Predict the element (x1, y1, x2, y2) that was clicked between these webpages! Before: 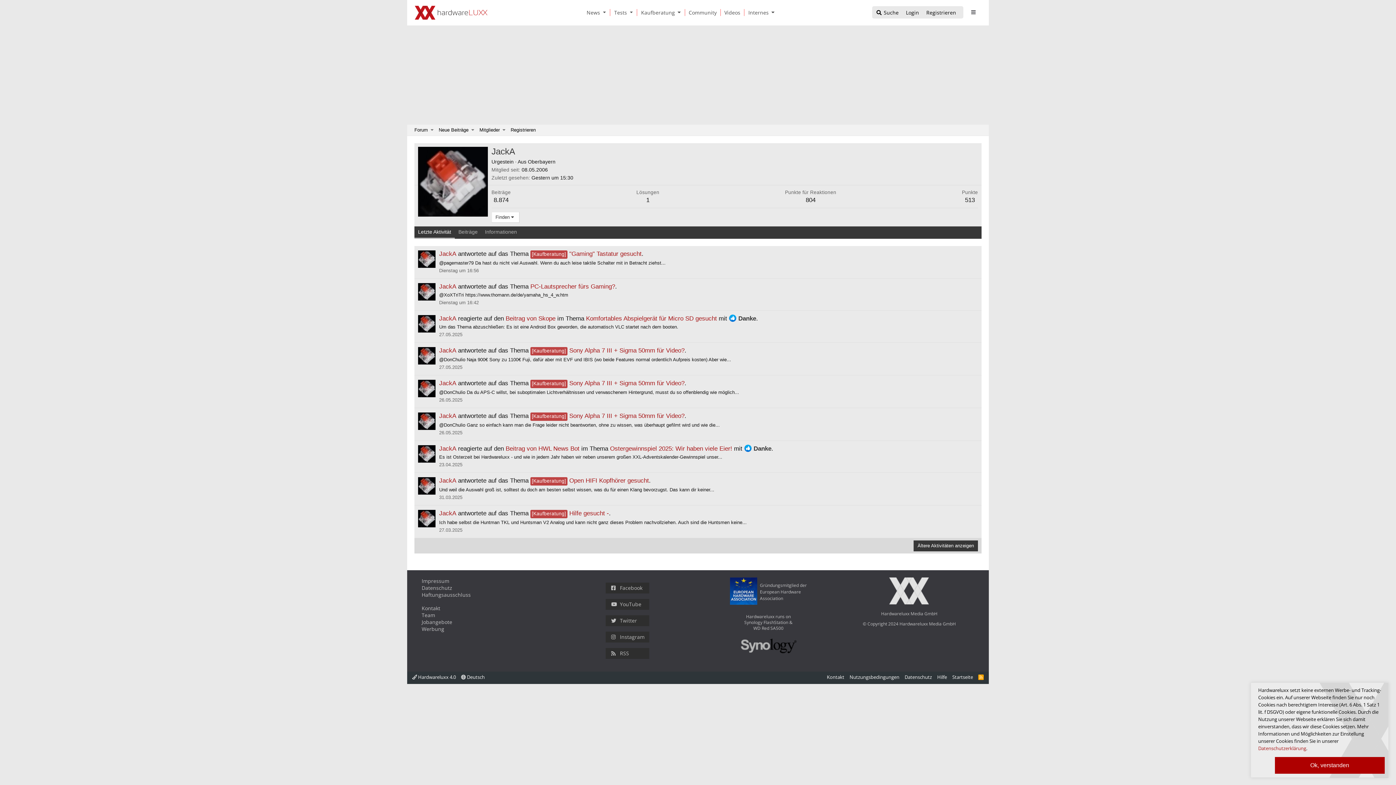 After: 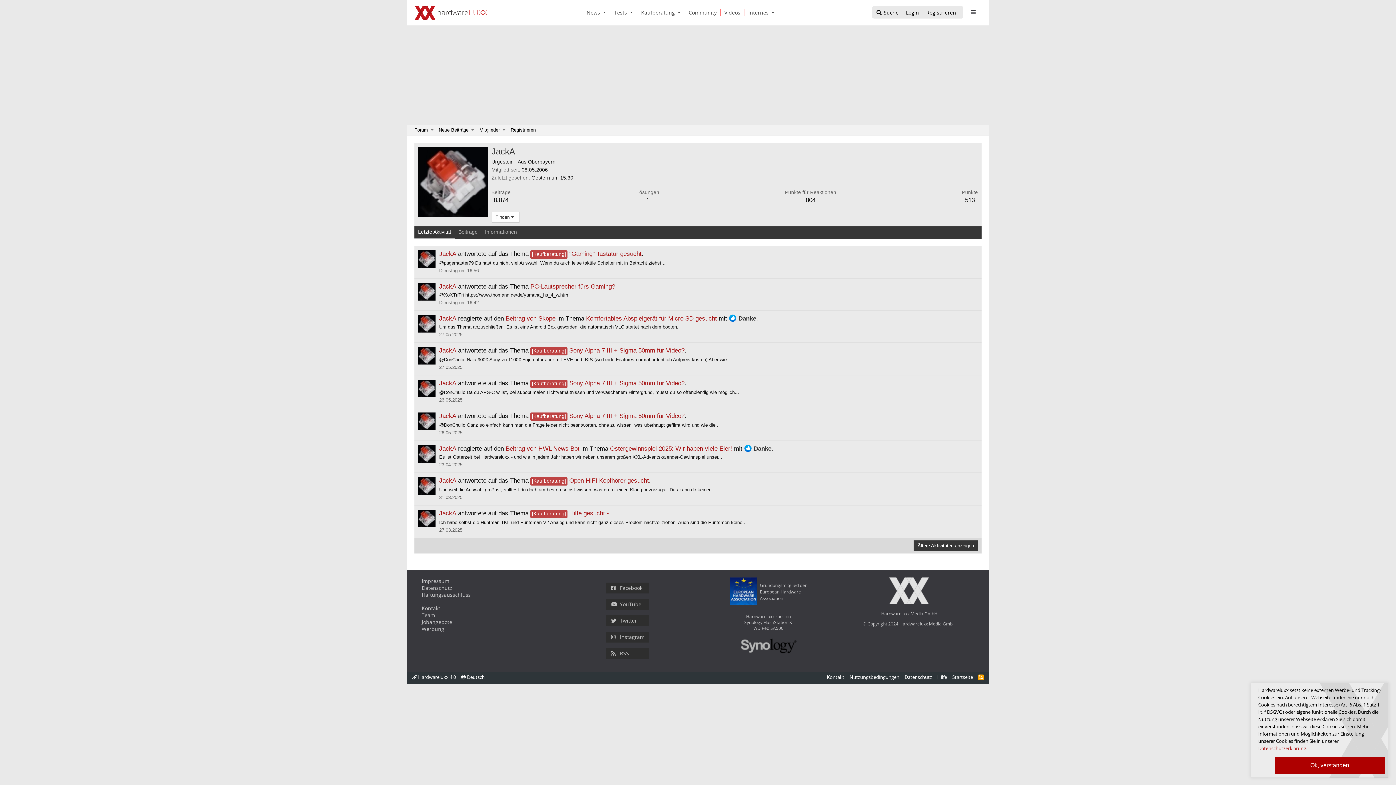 Action: bbox: (528, 159, 555, 164) label: Oberbayern